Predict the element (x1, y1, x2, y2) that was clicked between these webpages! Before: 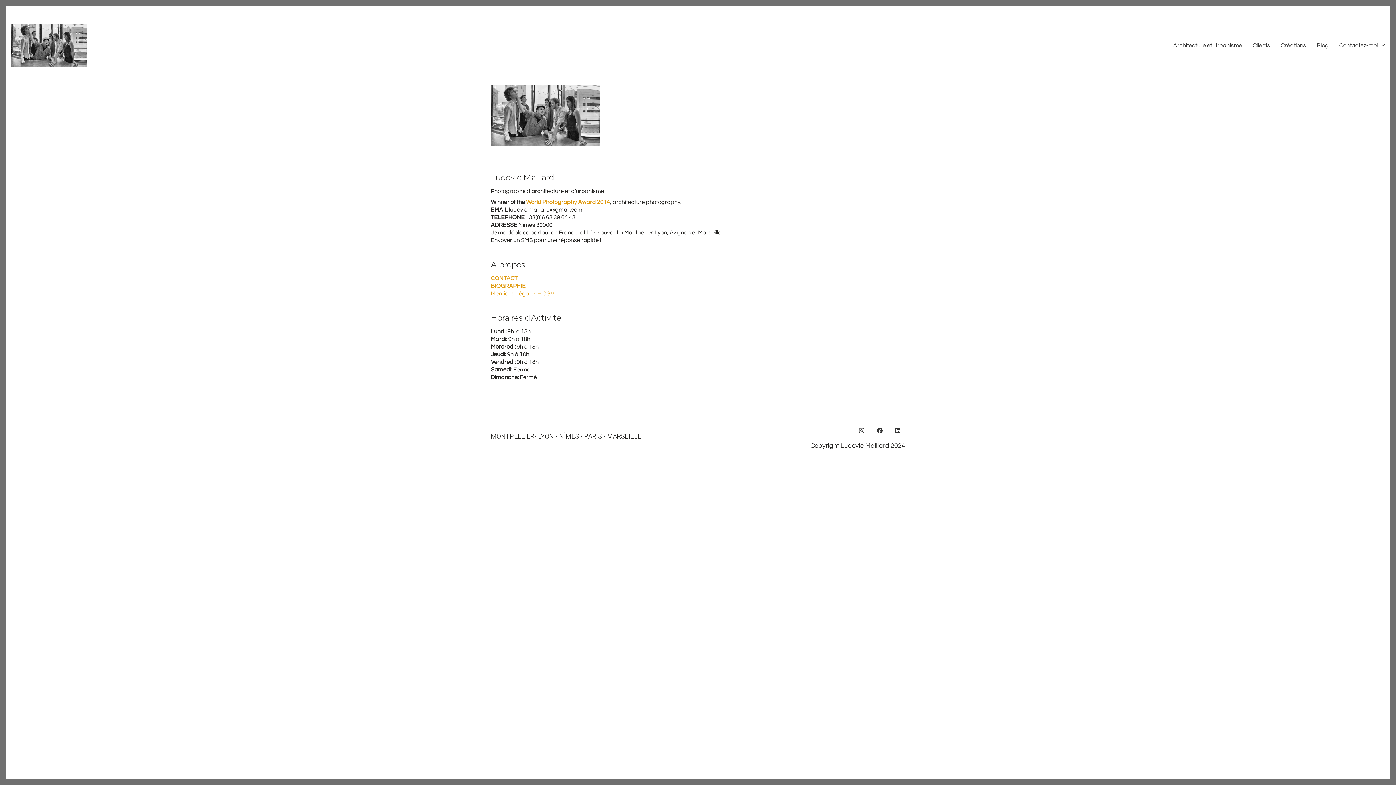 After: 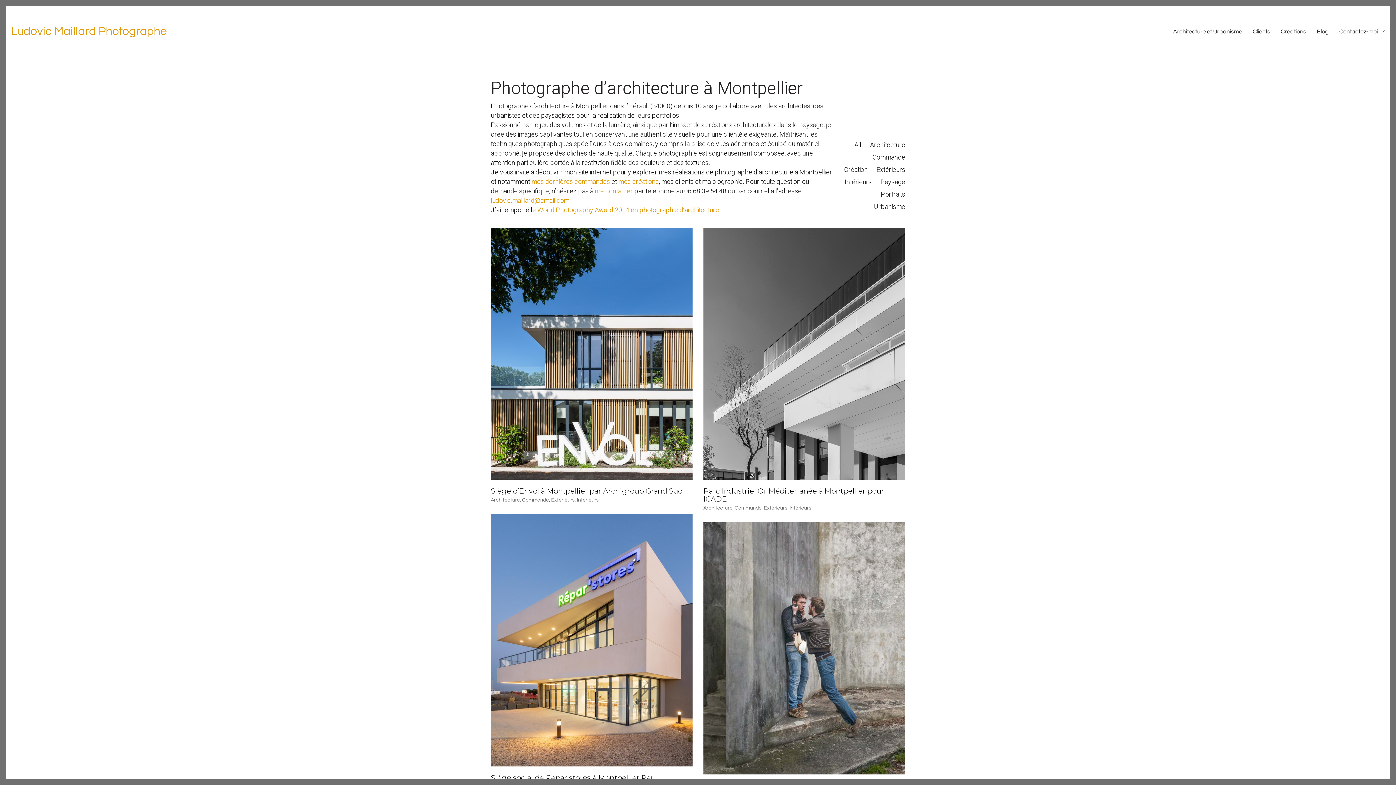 Action: bbox: (490, 432, 534, 441) label: MONTPELLIER